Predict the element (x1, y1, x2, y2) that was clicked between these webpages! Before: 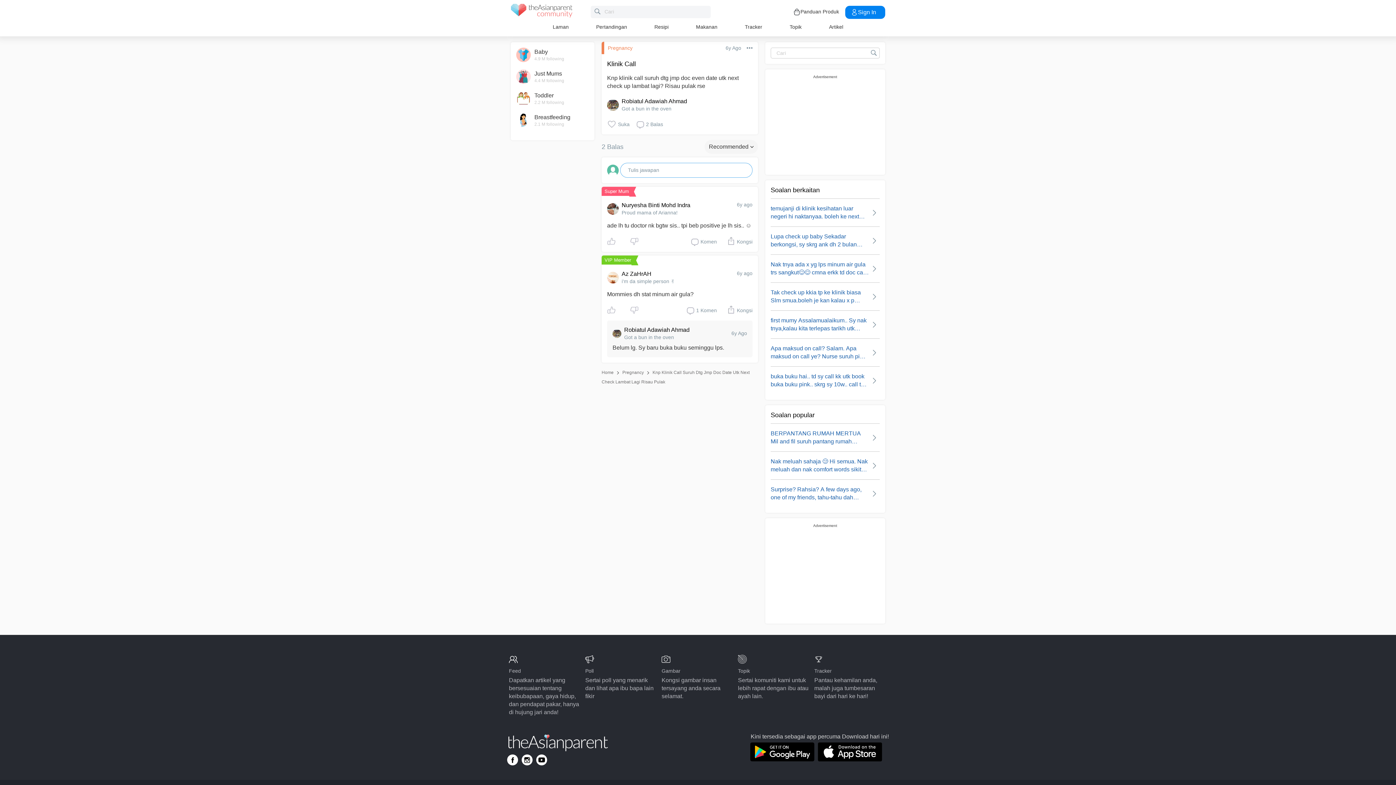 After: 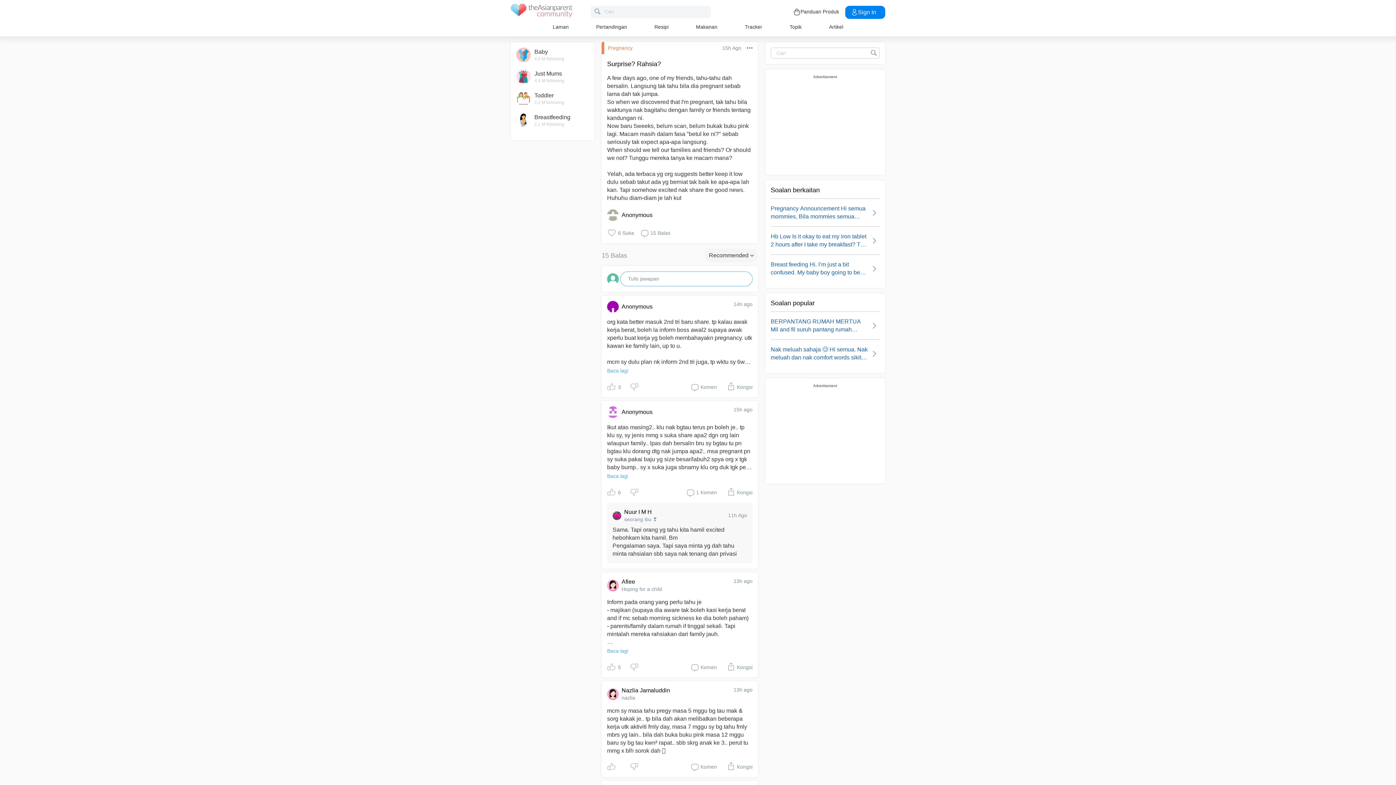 Action: bbox: (770, 485, 880, 501) label: Surprise? Rahsia? A few days ago, one of my friends, tahu-tahu dah bersalin. Langsung tak tahu bila...